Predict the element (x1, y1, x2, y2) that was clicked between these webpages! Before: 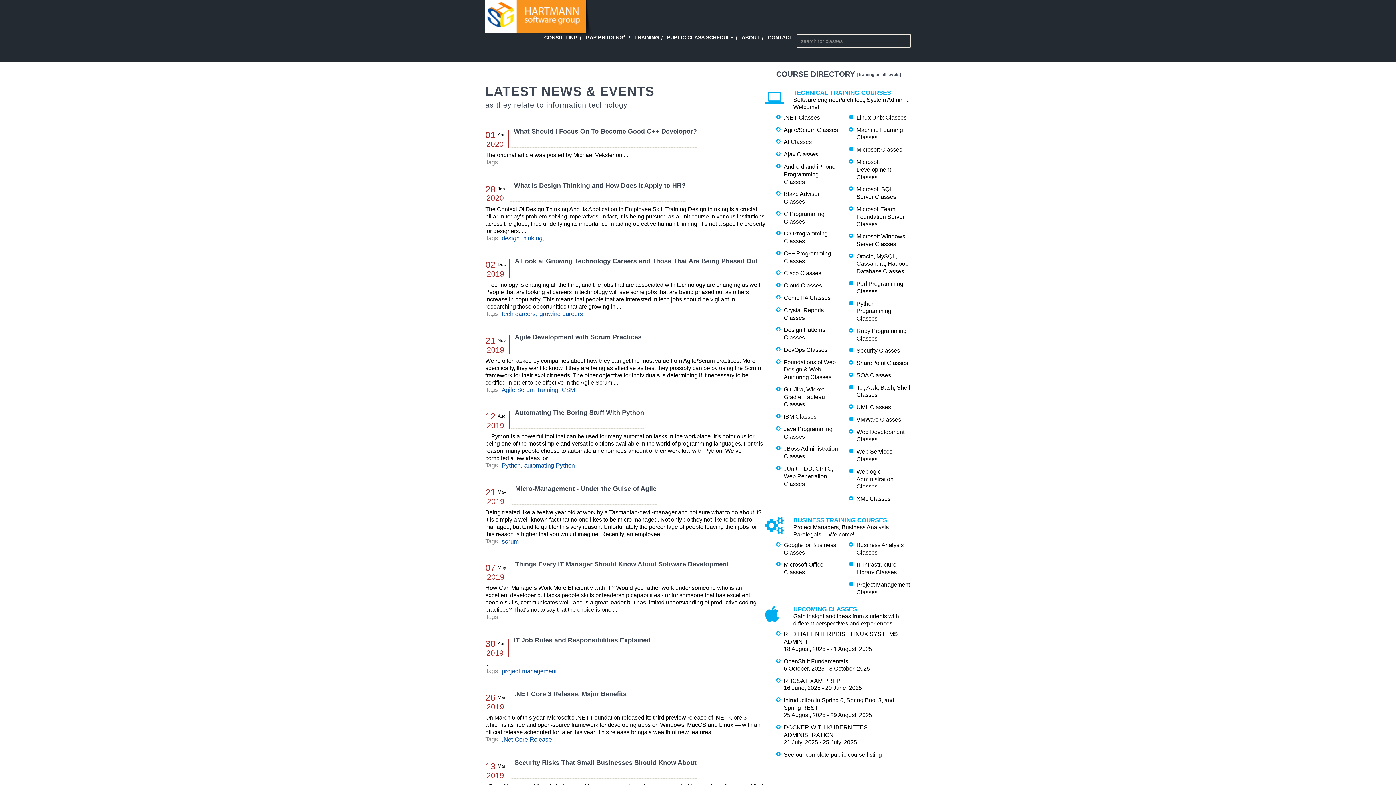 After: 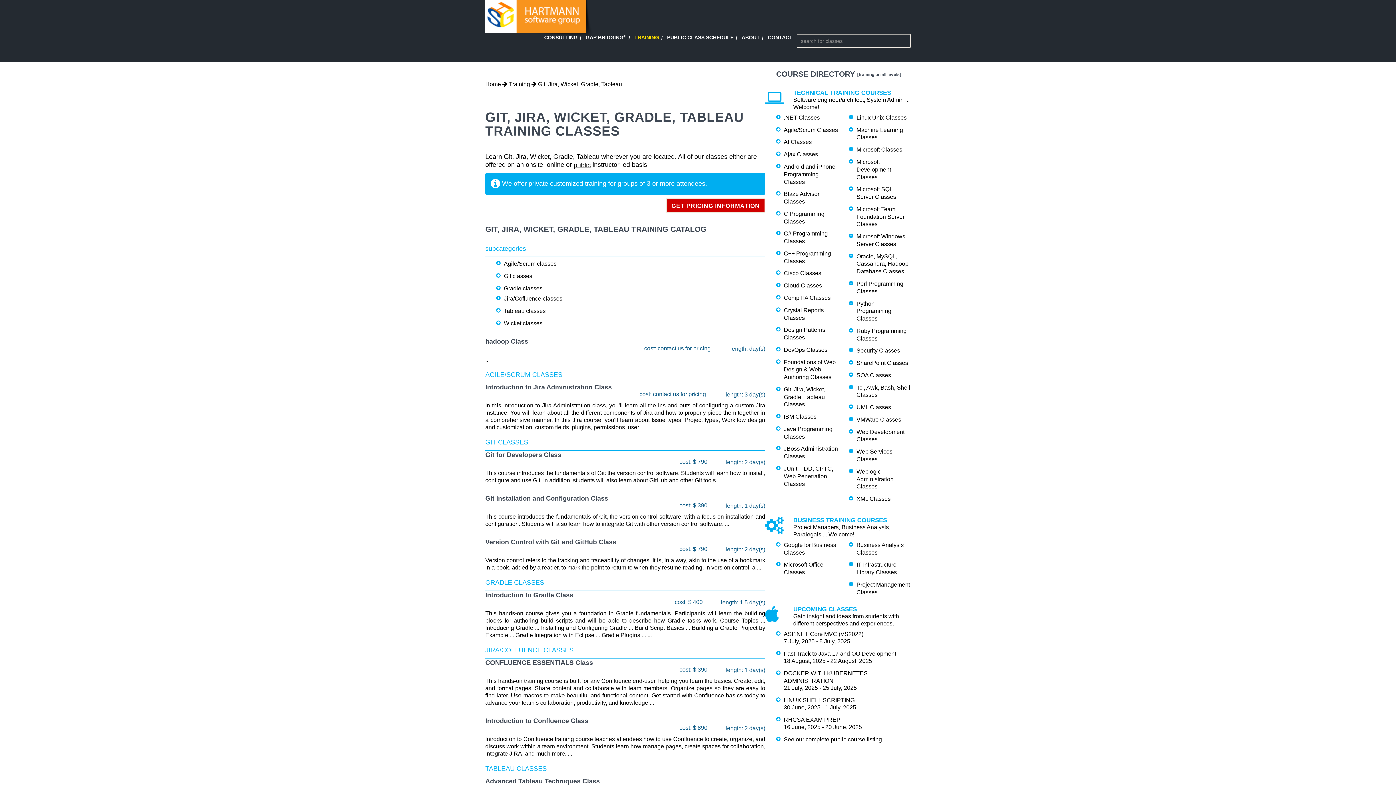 Action: label: Git, Jira, Wicket, Gradle, Tableau Classes bbox: (784, 386, 825, 407)